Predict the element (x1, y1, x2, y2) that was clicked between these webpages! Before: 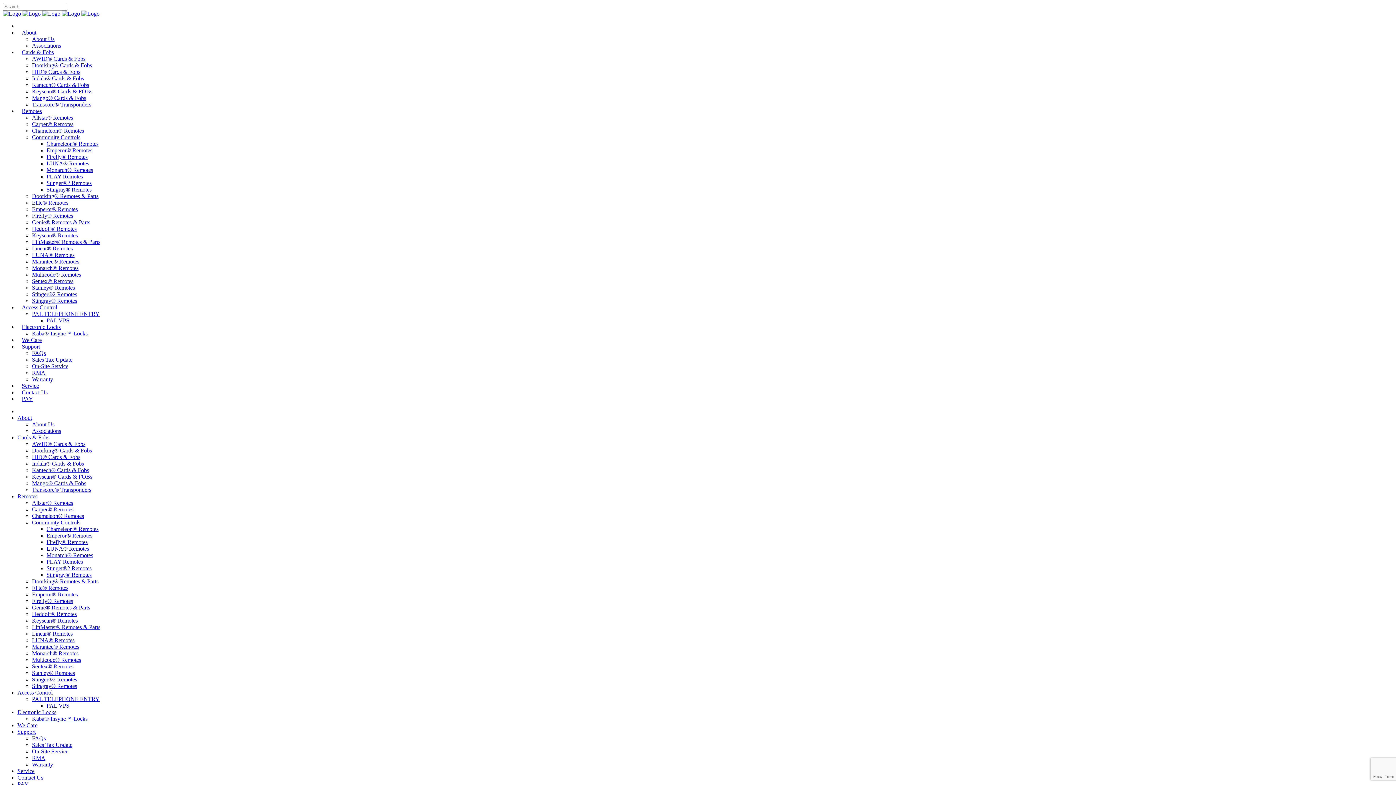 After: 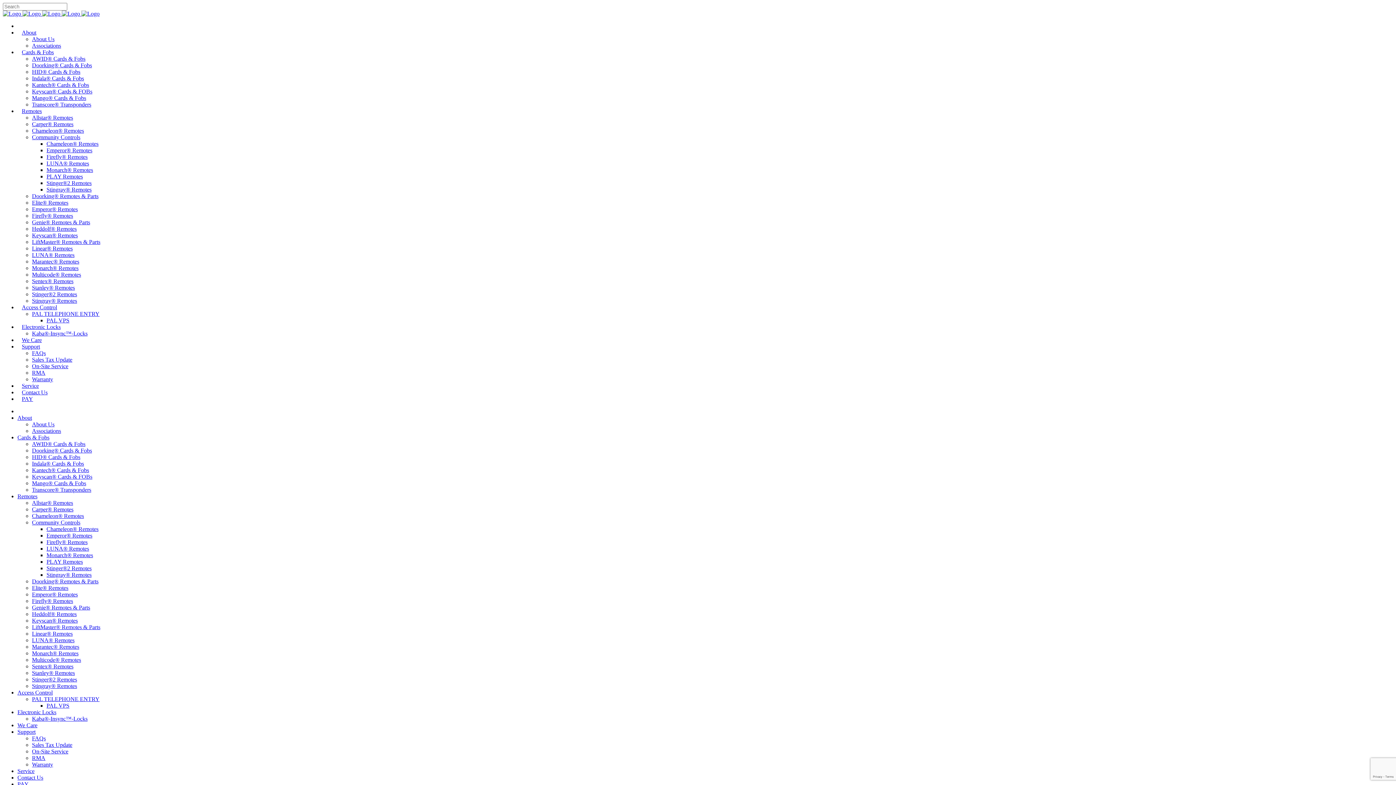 Action: label: FAQs bbox: (32, 350, 45, 356)